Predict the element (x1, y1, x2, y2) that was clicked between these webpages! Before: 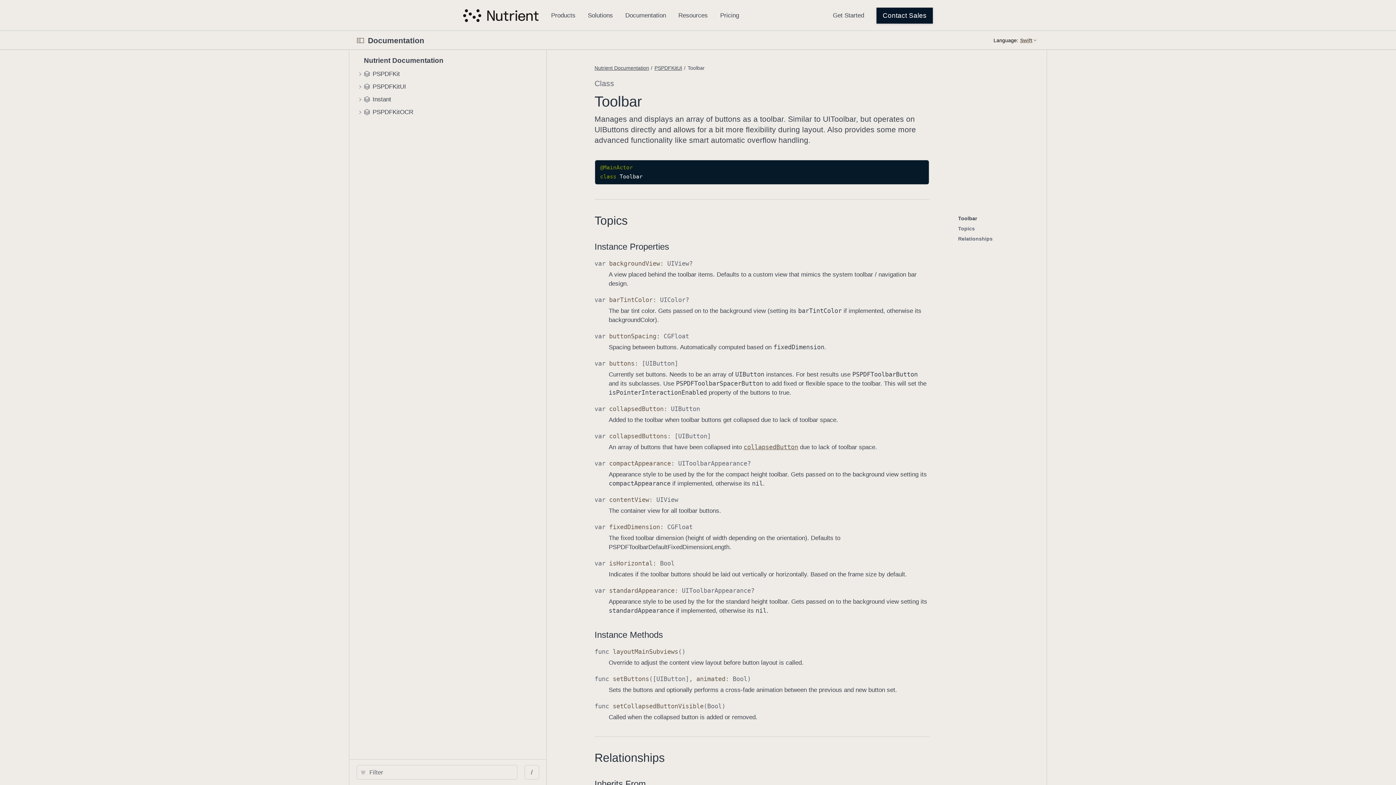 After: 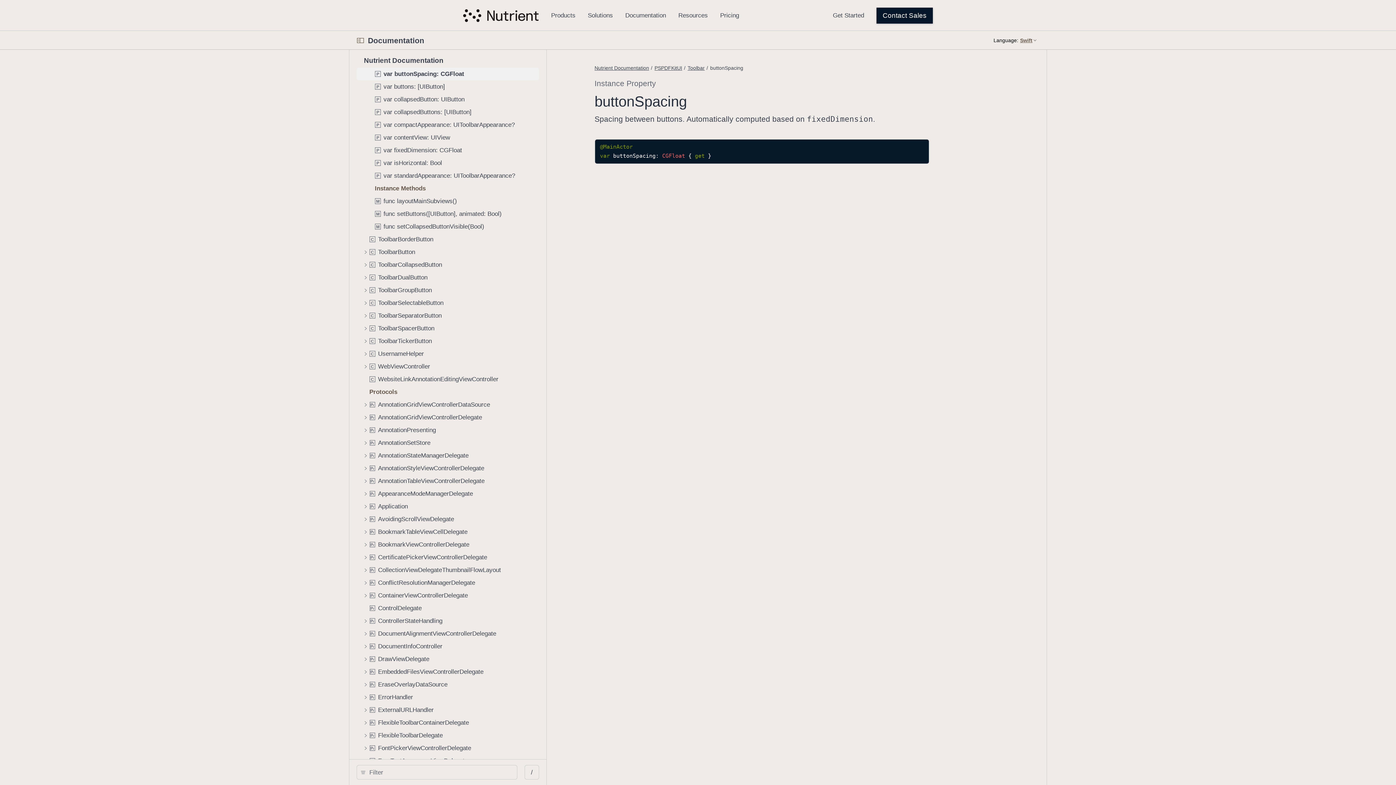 Action: label: var buttonSpacing: CGFloat bbox: (594, 330, 689, 342)